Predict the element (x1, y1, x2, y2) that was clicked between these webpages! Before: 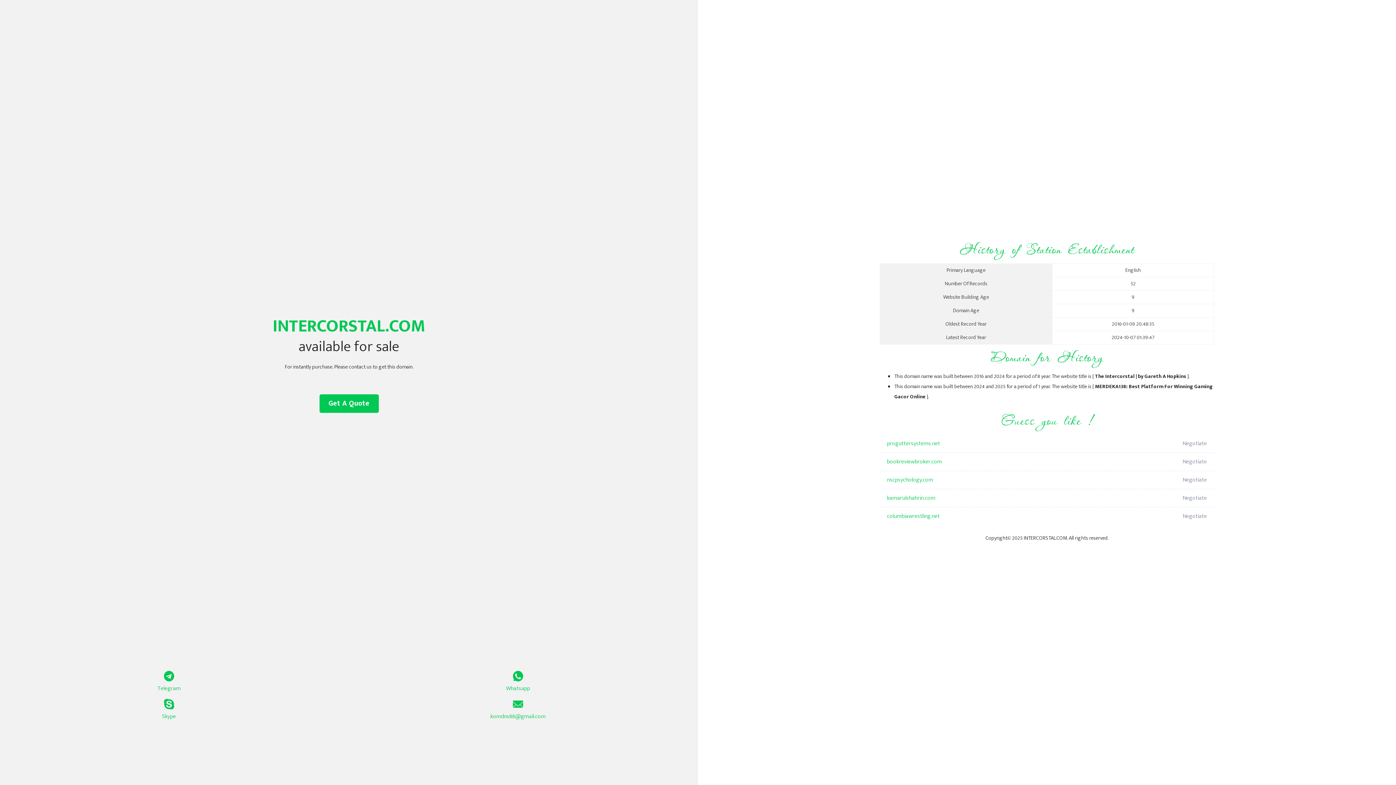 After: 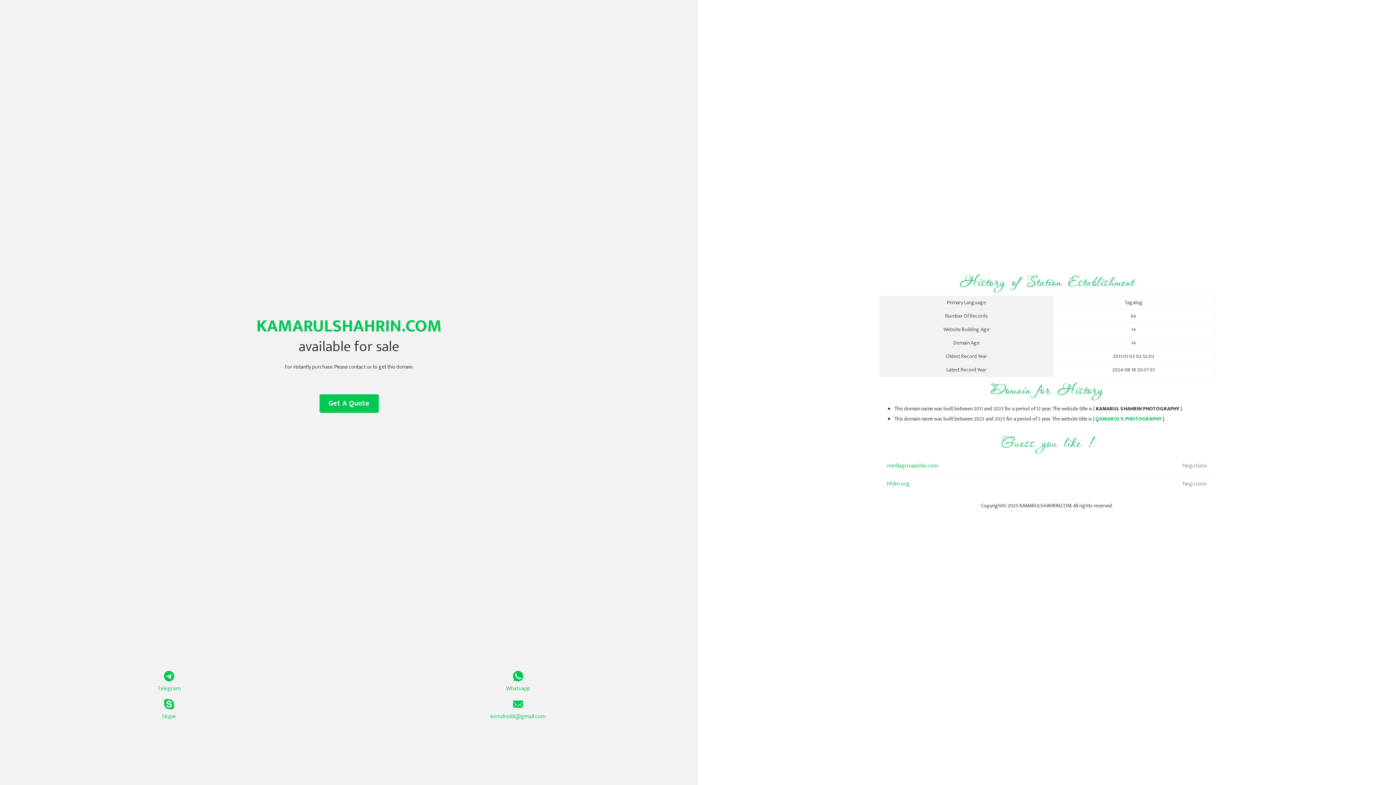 Action: bbox: (887, 489, 1098, 507) label: kamarulshahrin.com